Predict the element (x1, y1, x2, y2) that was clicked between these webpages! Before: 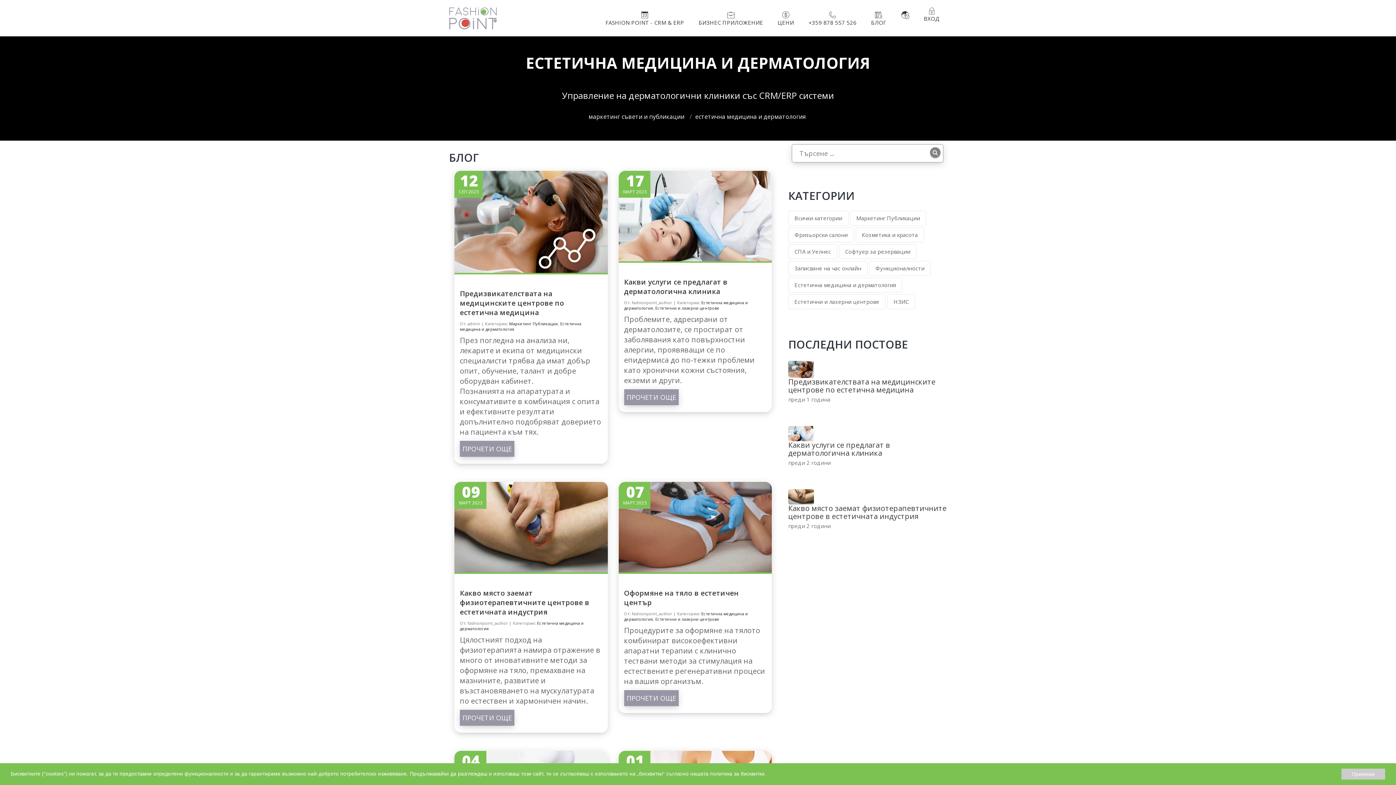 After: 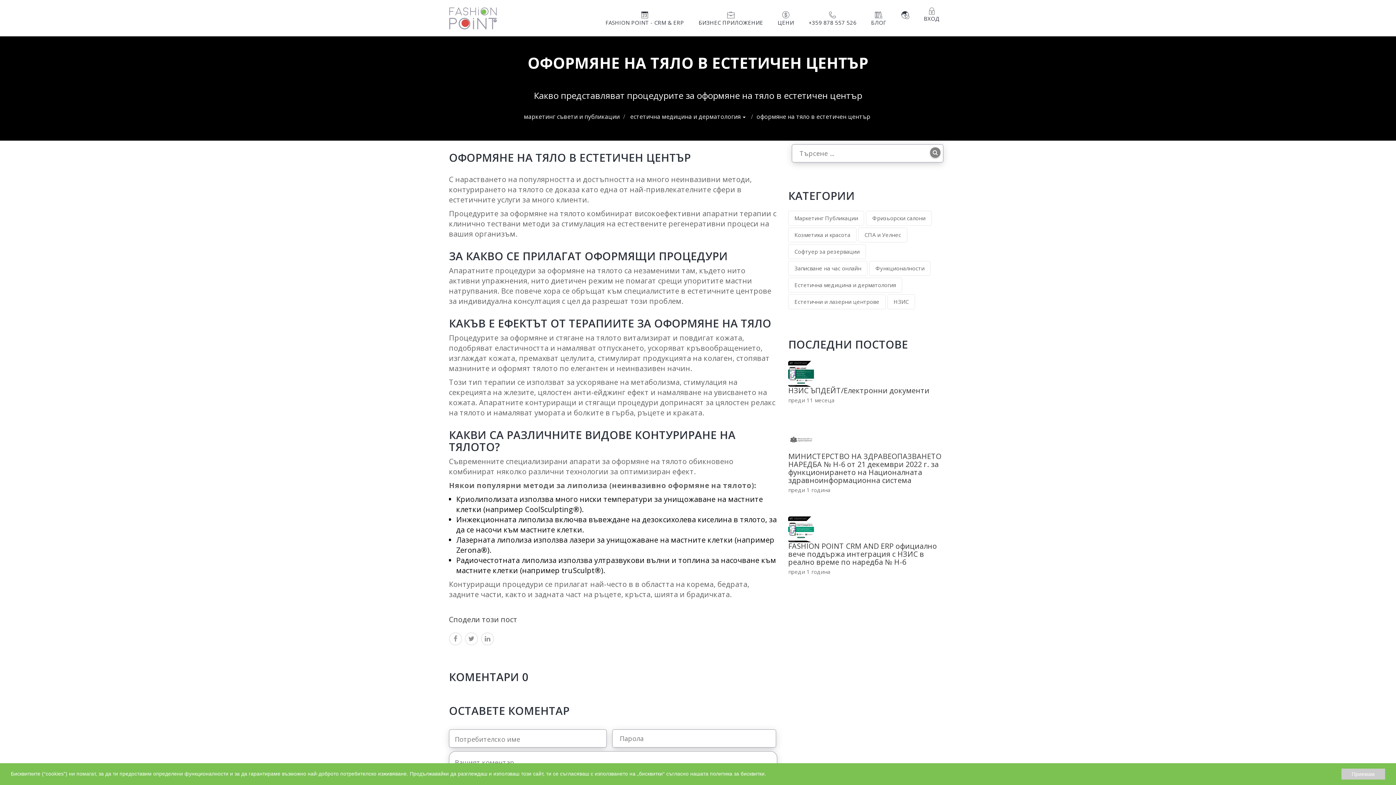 Action: label: ПРОЧЕТИ ОЩЕ bbox: (624, 690, 678, 706)